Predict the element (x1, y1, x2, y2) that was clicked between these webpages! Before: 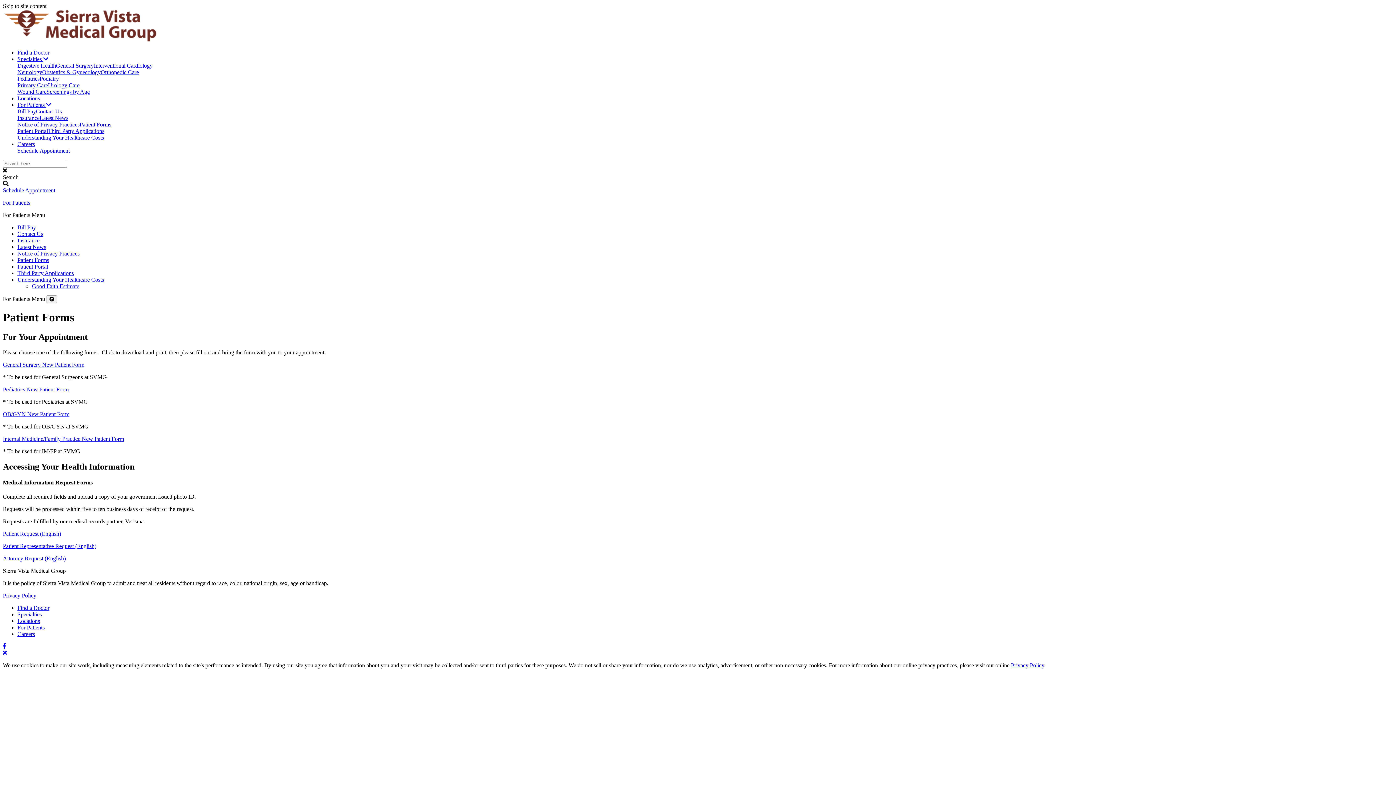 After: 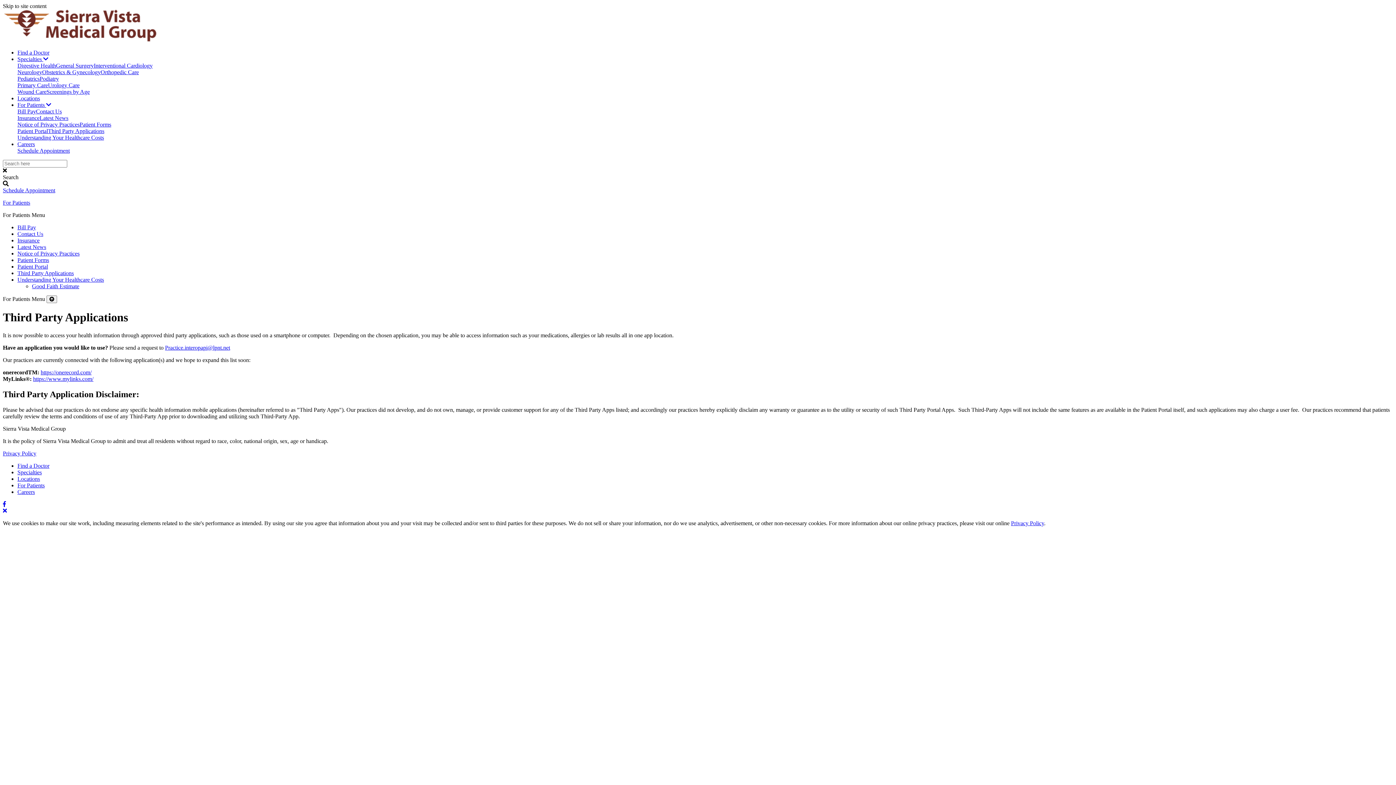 Action: bbox: (17, 270, 73, 276) label: Third Party Applications